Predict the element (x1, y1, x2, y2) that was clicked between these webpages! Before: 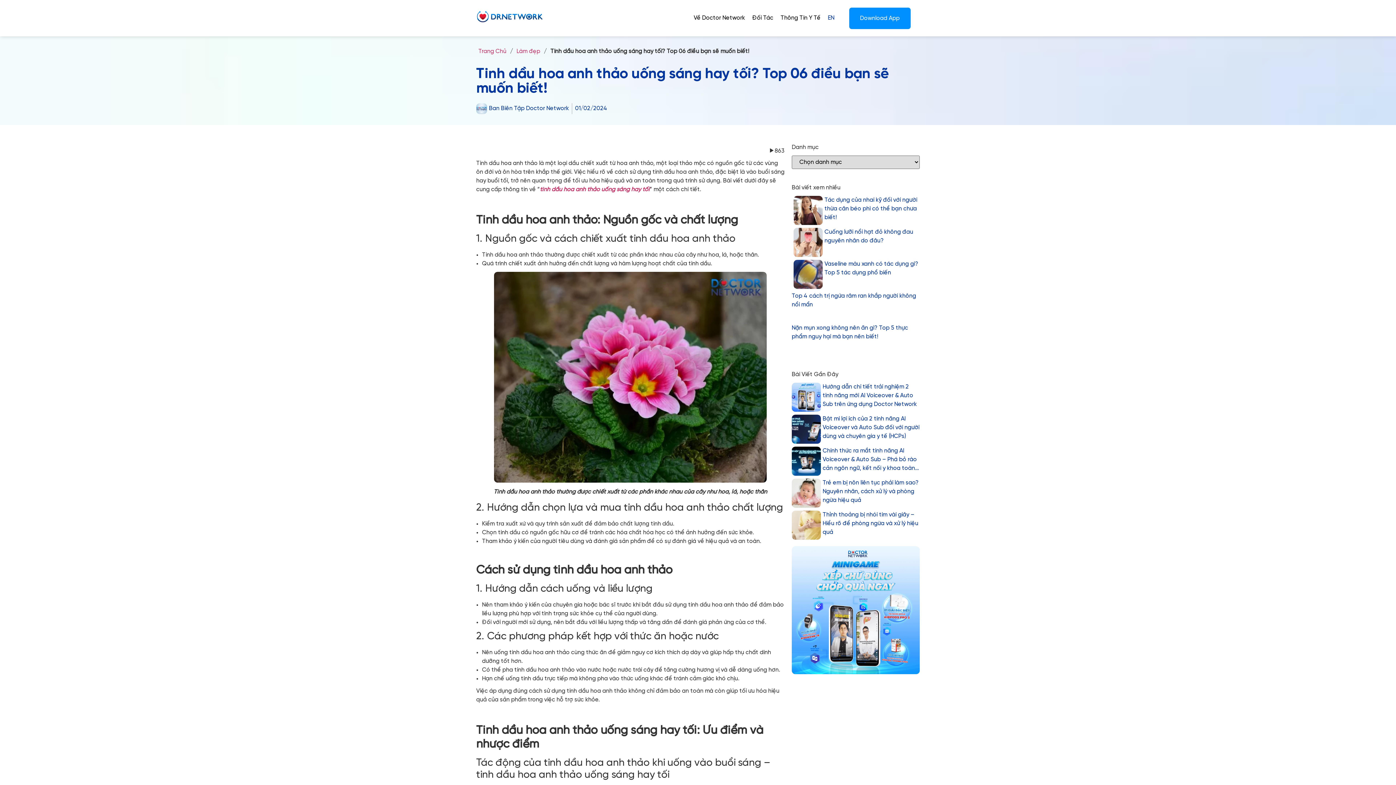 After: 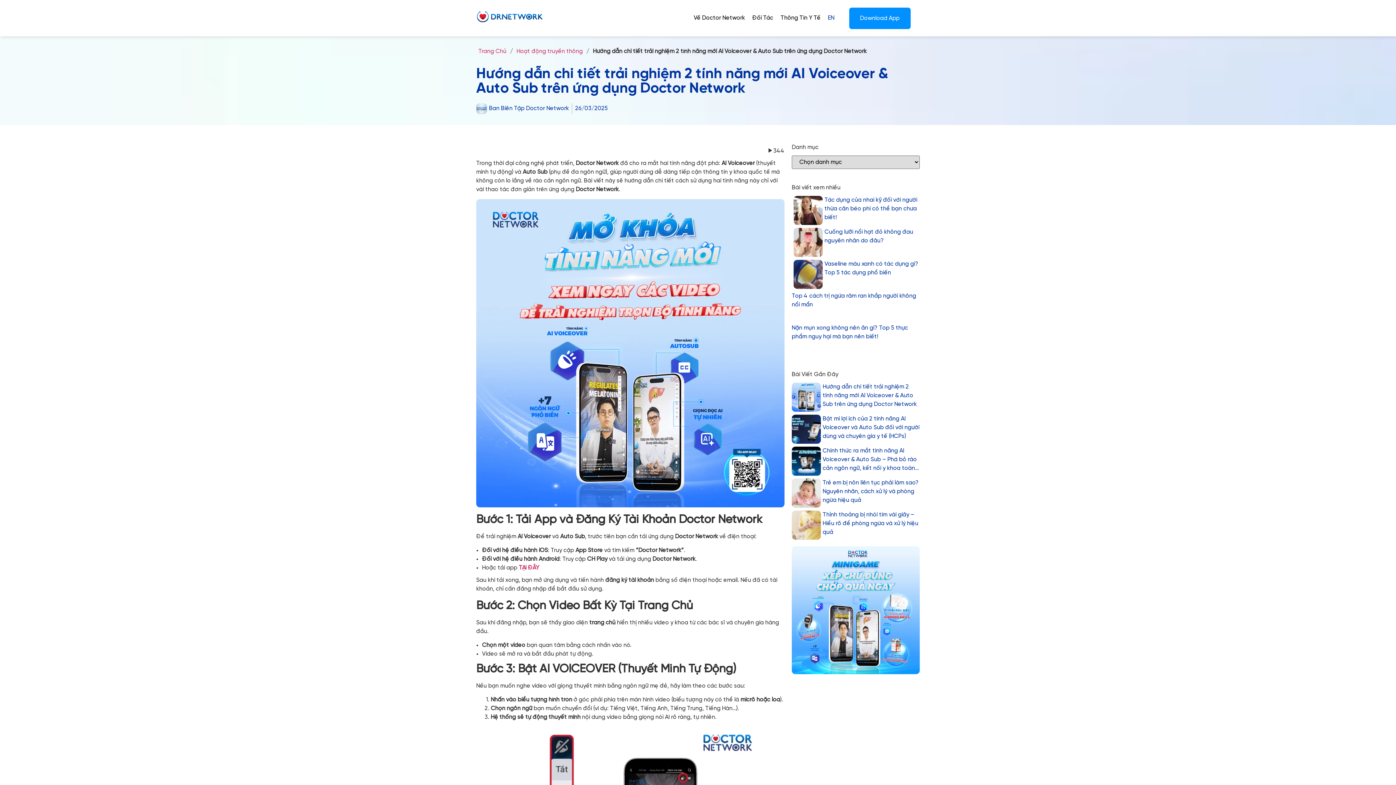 Action: bbox: (822, 382, 920, 409) label: Hướng dẫn chi tiết trải nghiệm 2 tính năng mới AI Voiceover & Auto Sub trên ứng dụng Doctor Network